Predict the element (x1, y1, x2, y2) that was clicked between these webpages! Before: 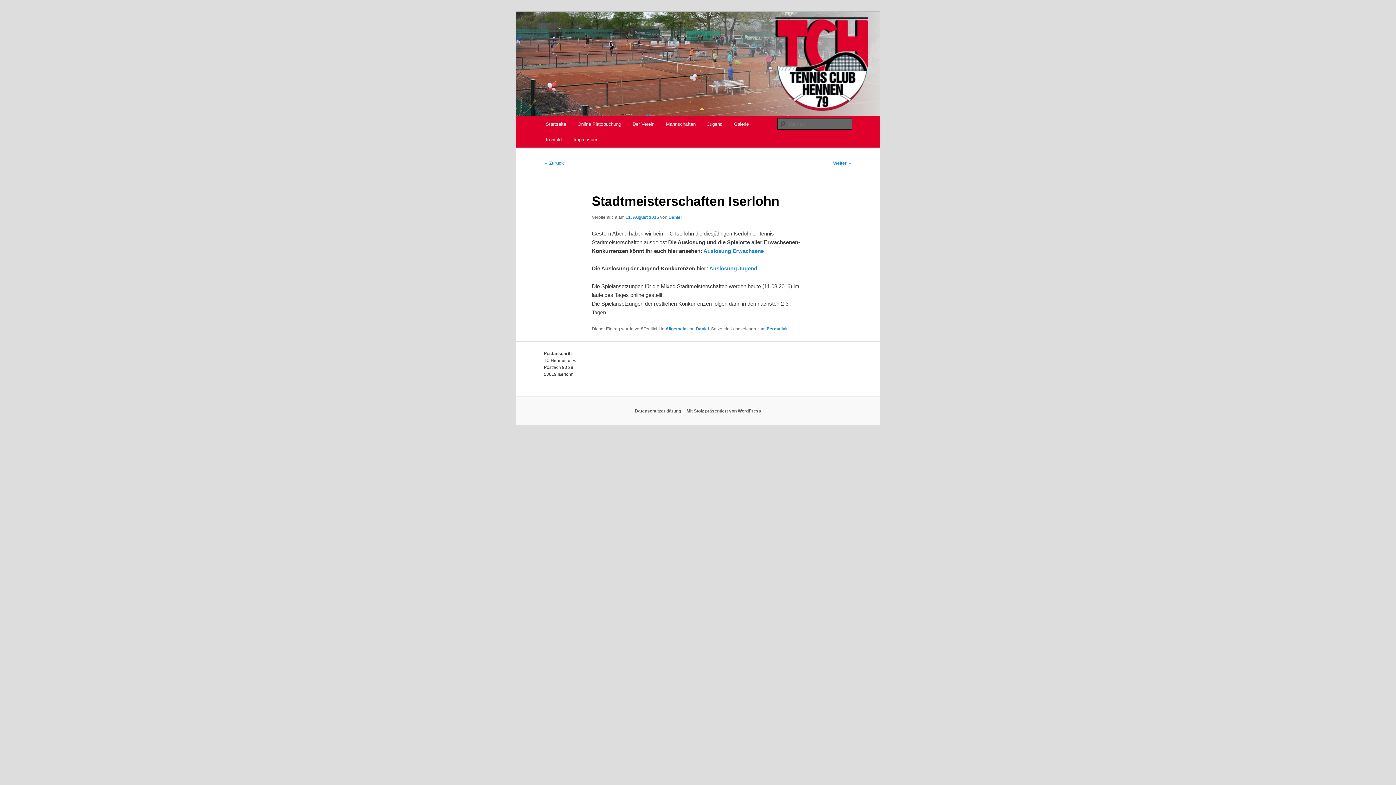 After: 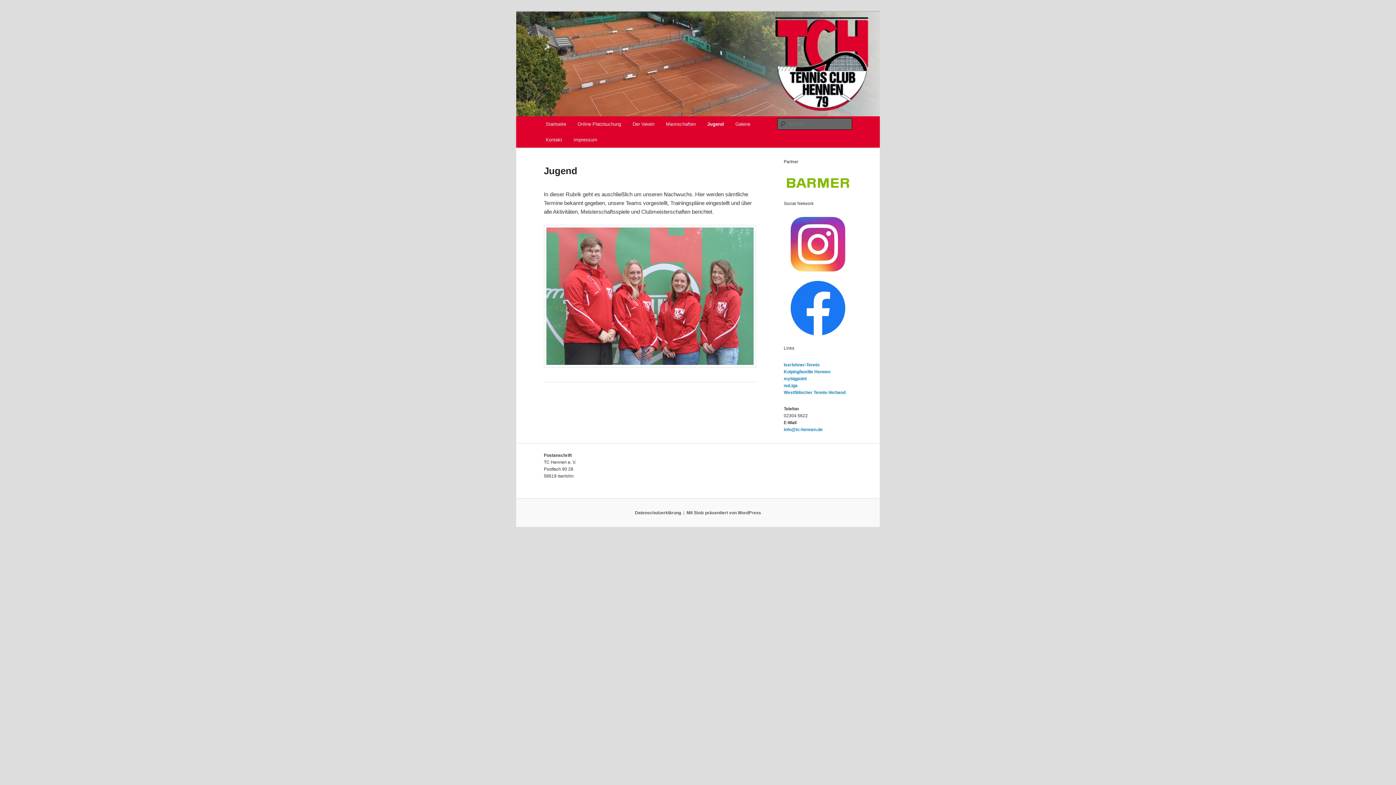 Action: bbox: (701, 116, 728, 132) label: Jugend